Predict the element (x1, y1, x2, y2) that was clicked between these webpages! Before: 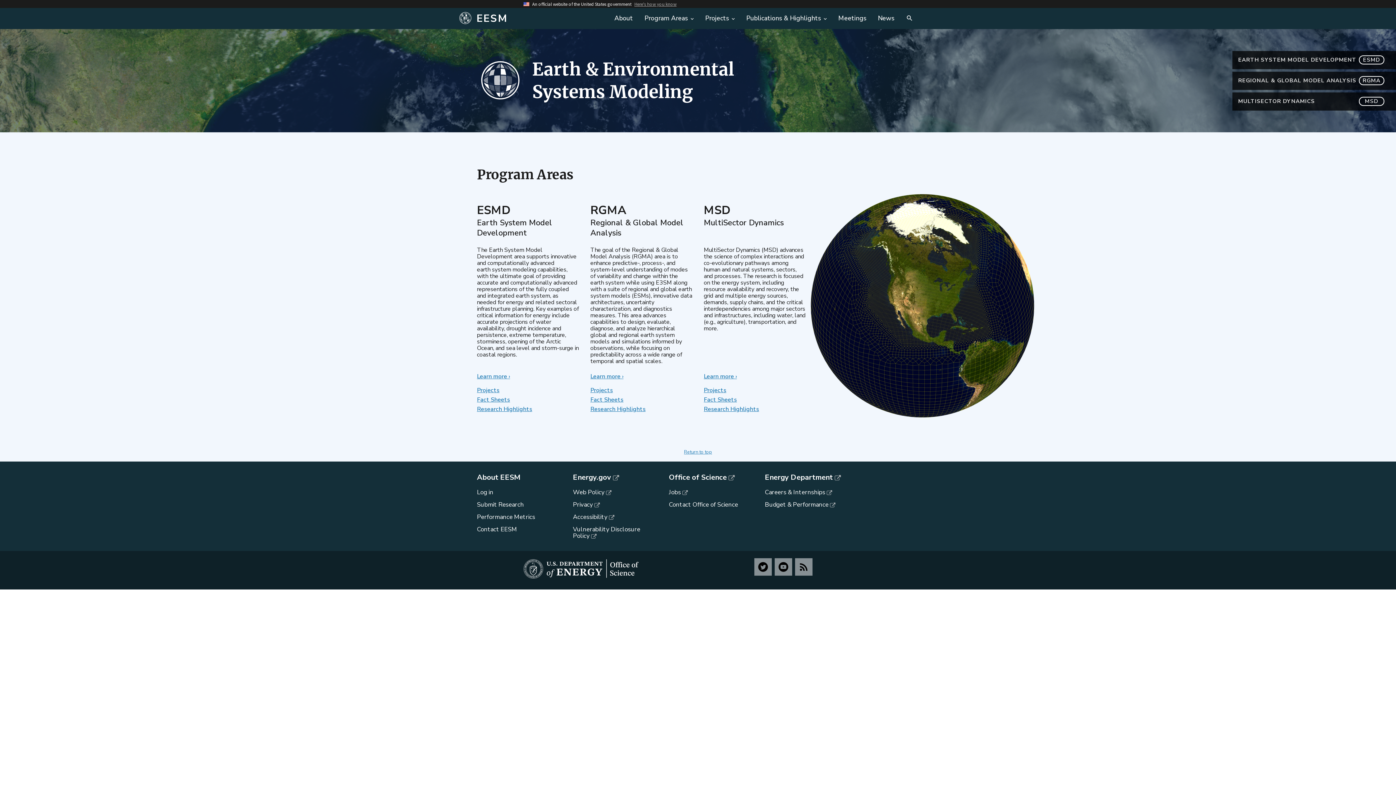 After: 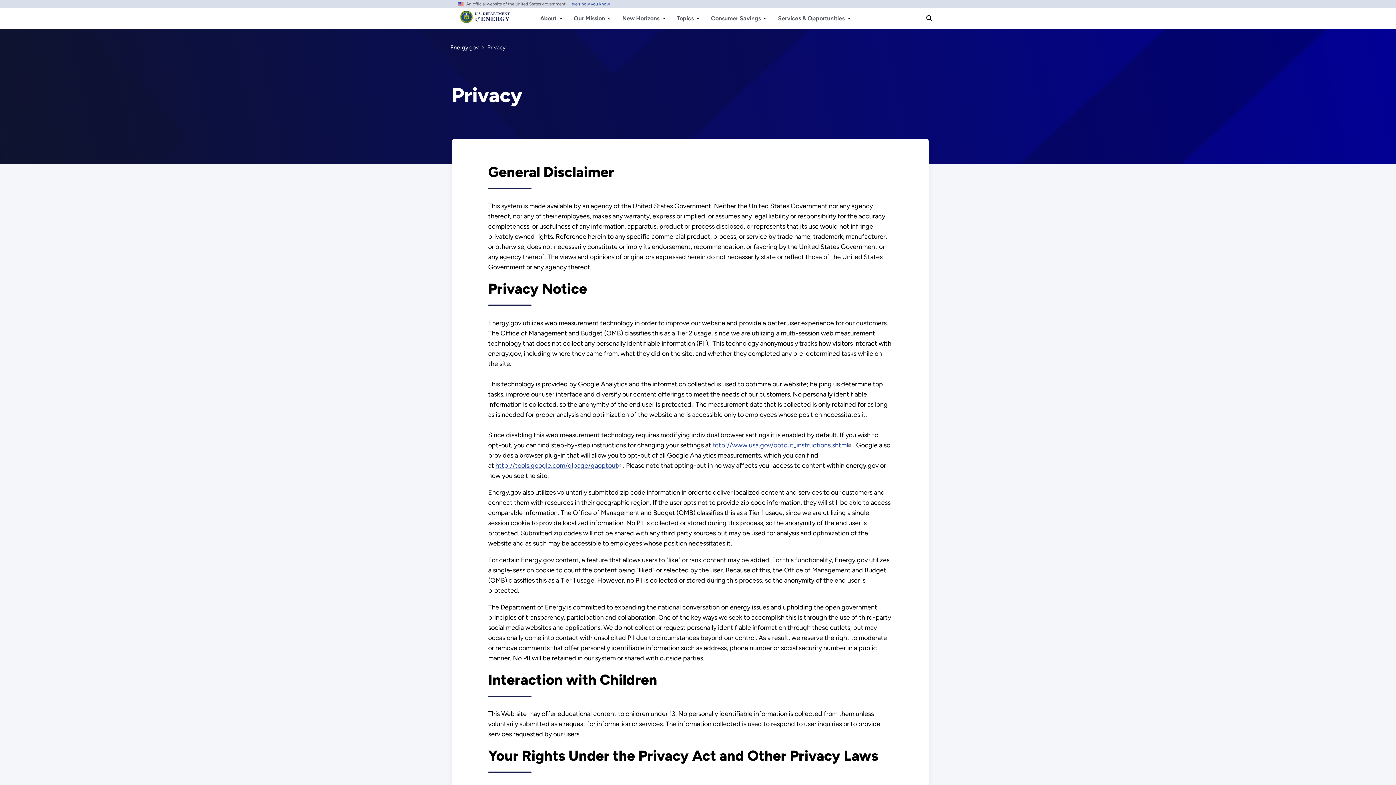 Action: bbox: (573, 500, 599, 509) label: Privacy